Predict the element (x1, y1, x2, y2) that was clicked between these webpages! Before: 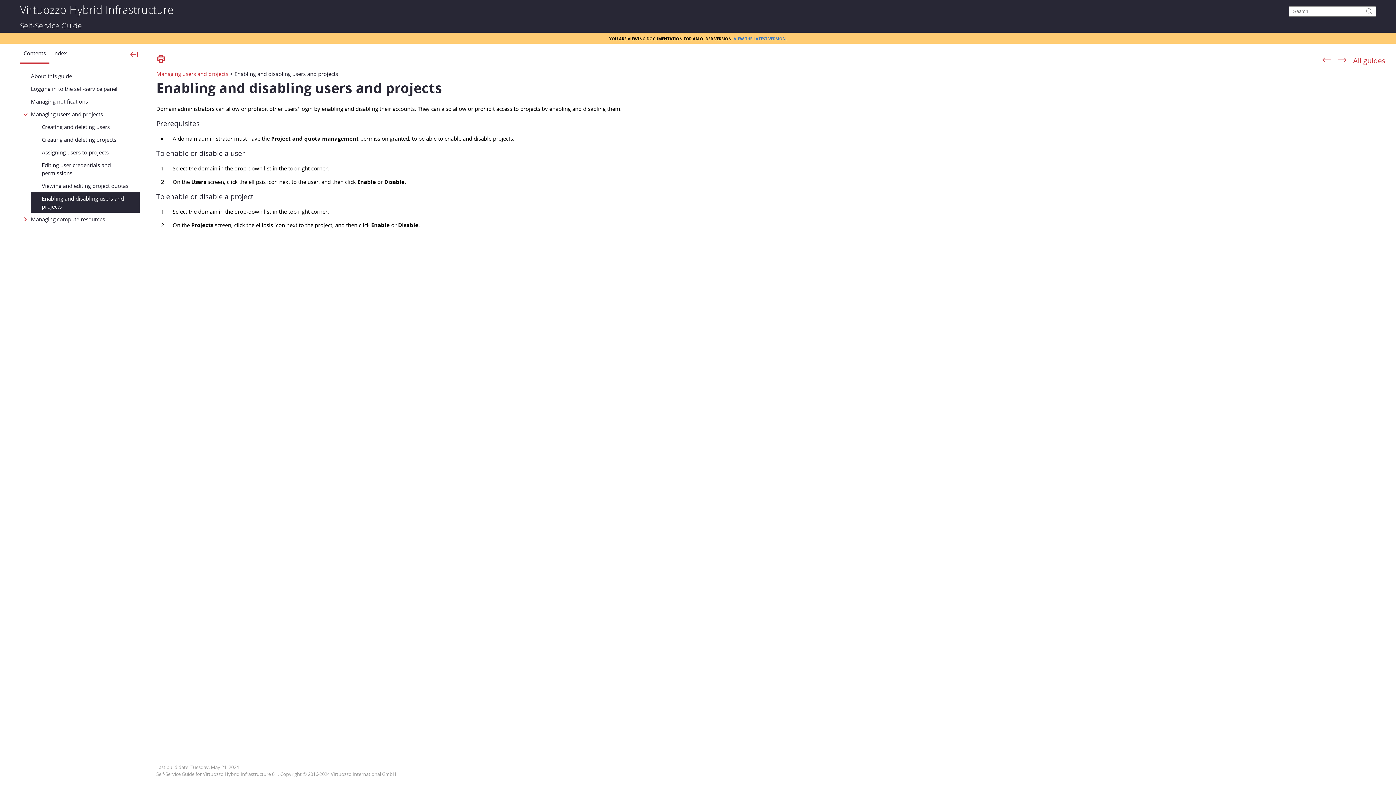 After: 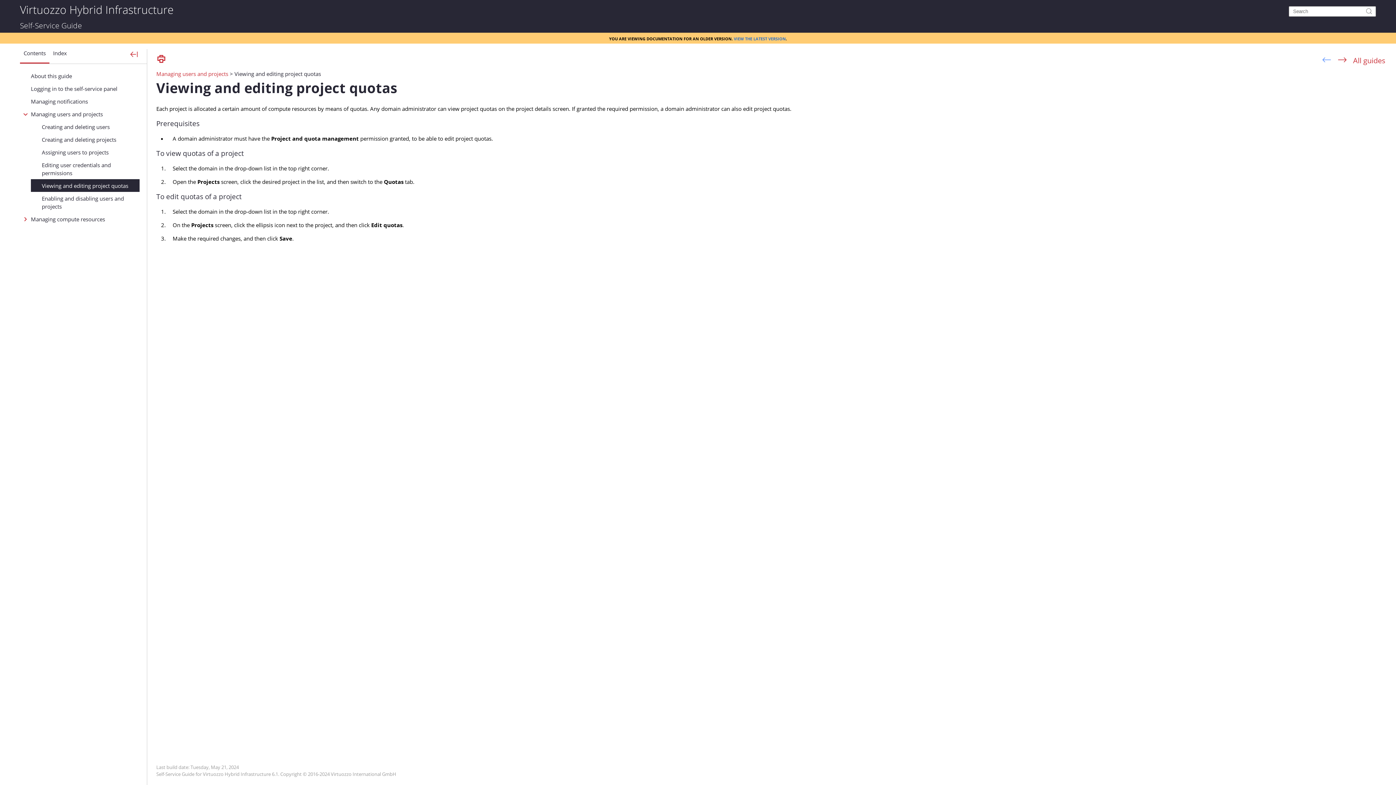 Action: bbox: (1320, 54, 1334, 66)